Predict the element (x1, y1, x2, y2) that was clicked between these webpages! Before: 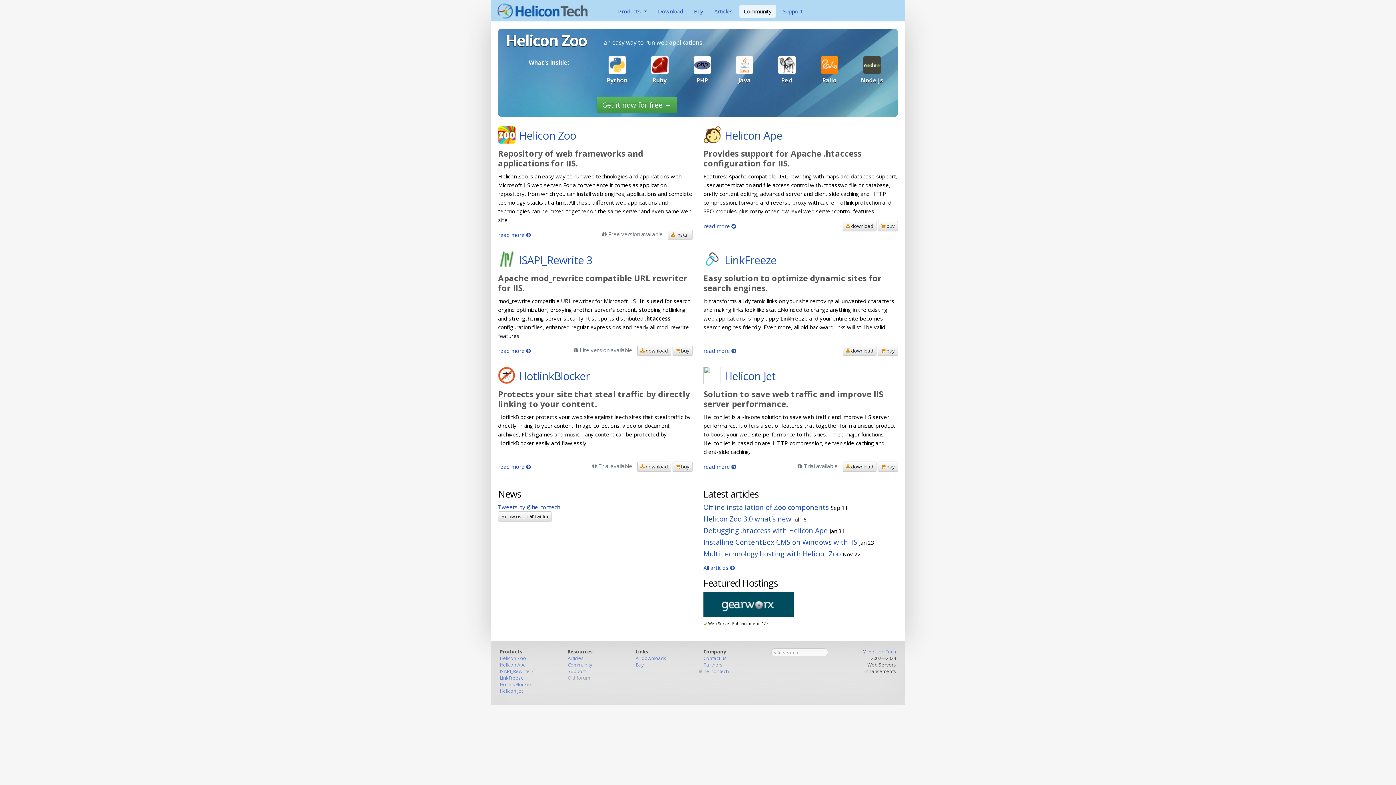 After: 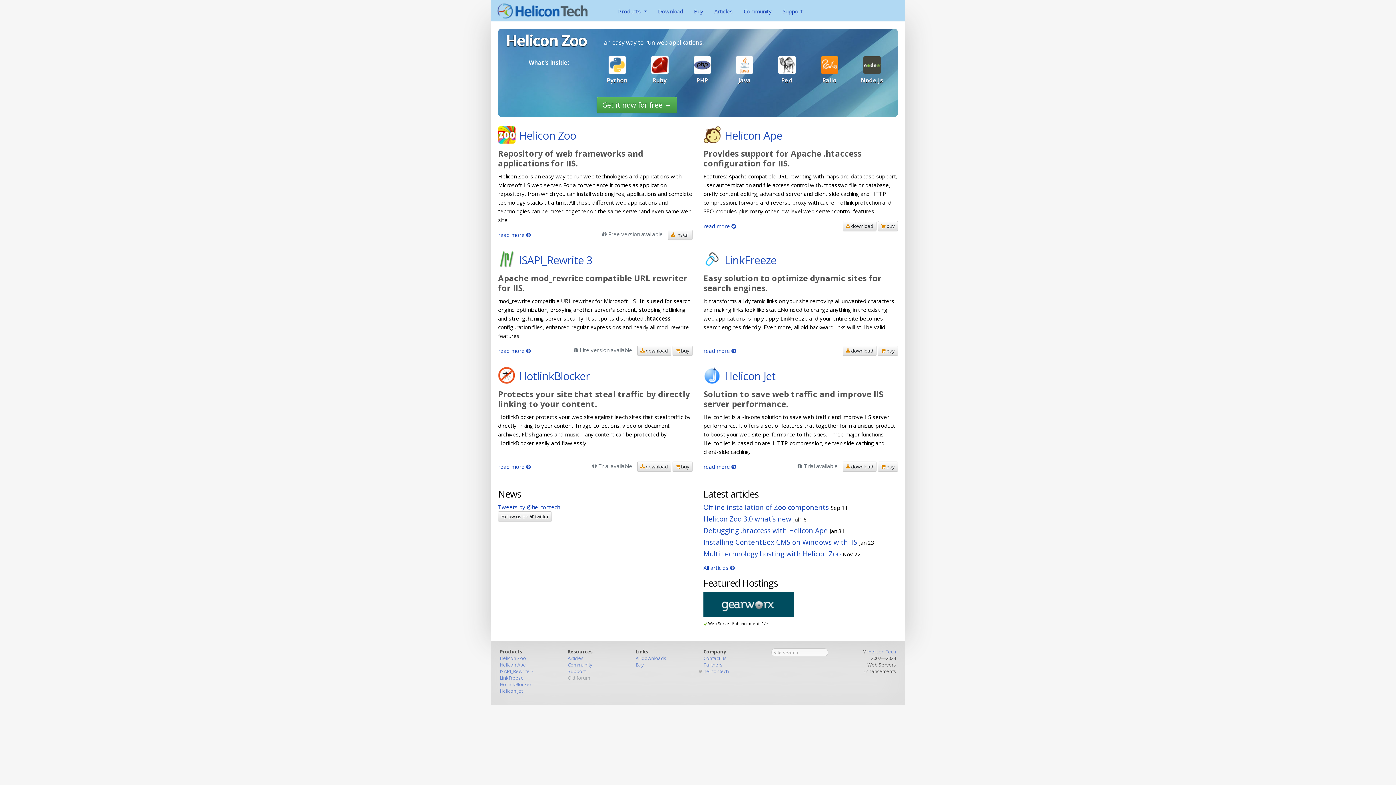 Action: bbox: (868, 648, 896, 655) label: Helicon Tech